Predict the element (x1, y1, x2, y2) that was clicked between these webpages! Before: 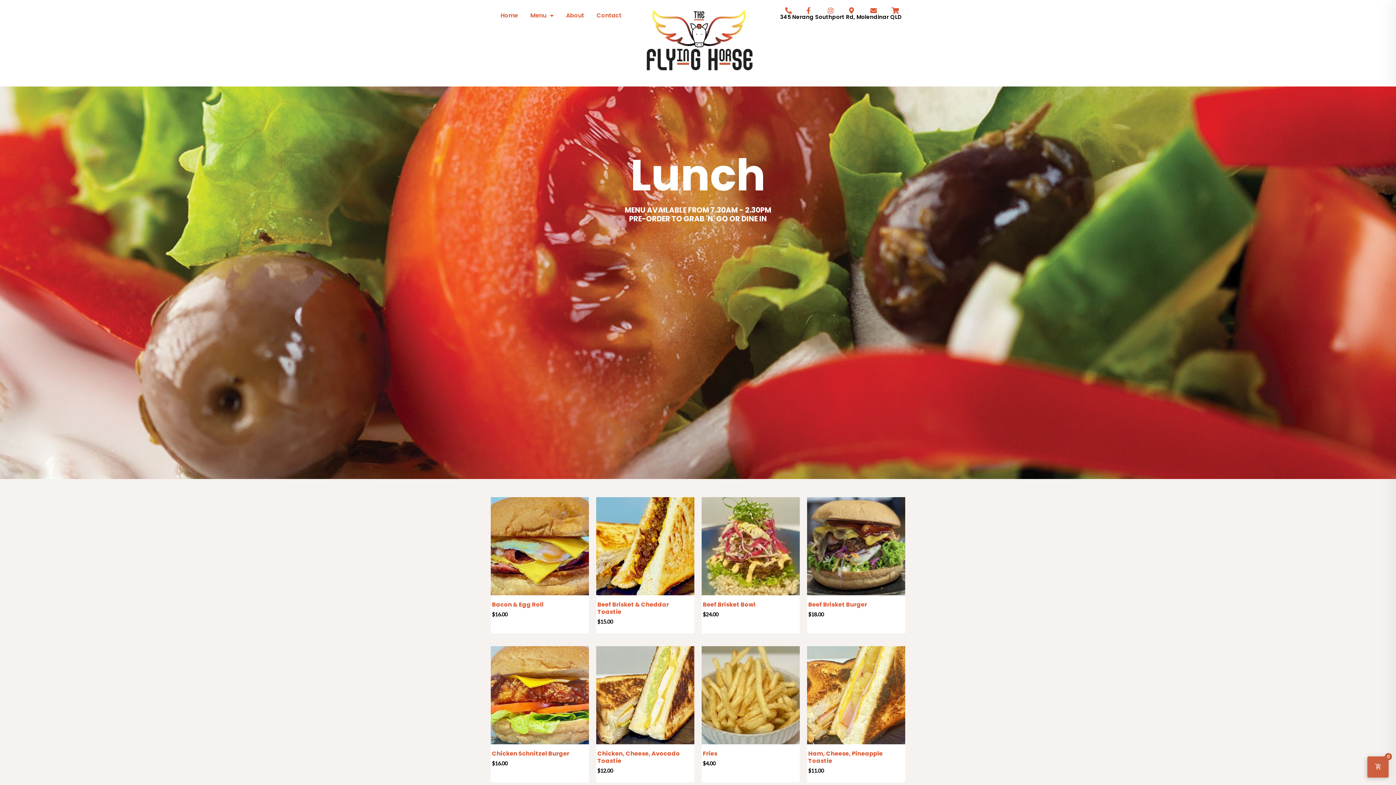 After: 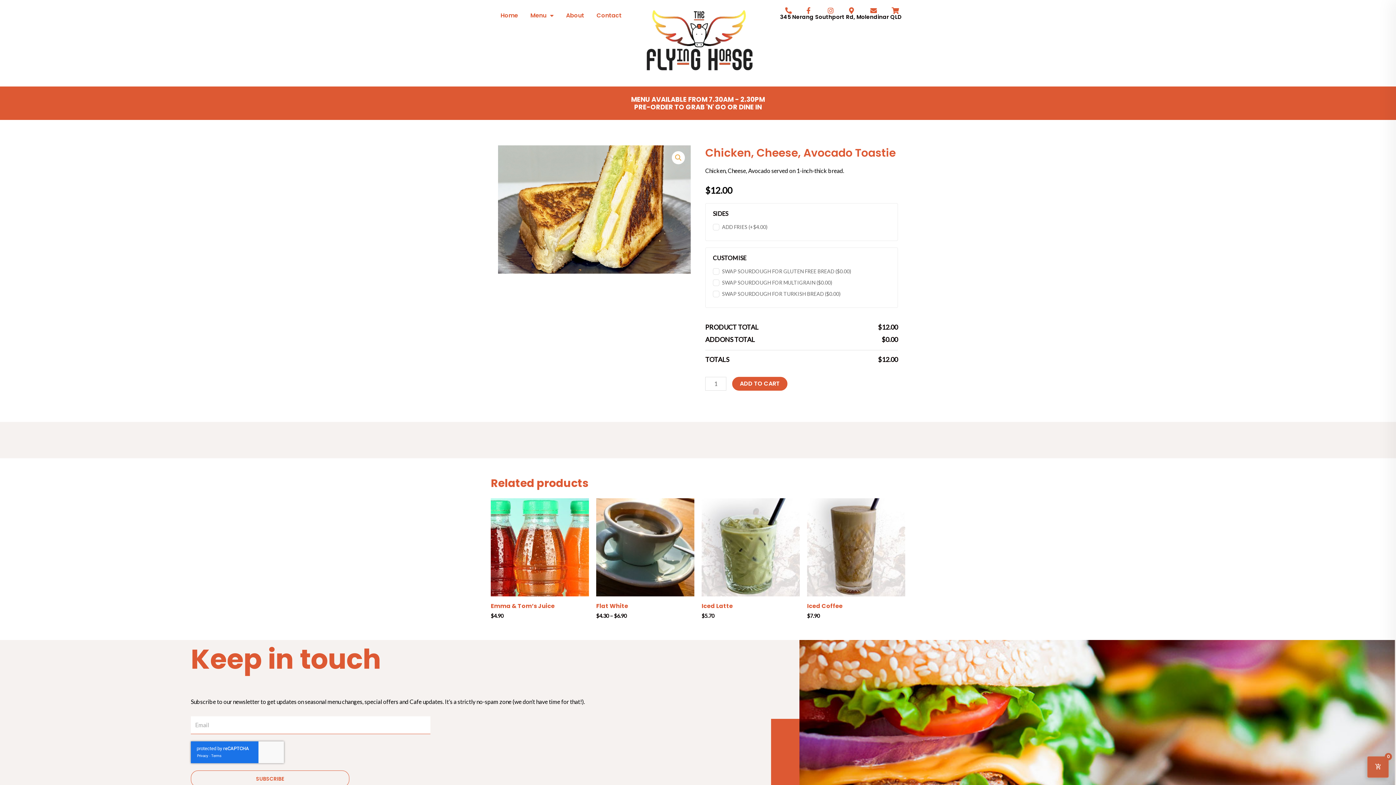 Action: bbox: (596, 646, 694, 744)